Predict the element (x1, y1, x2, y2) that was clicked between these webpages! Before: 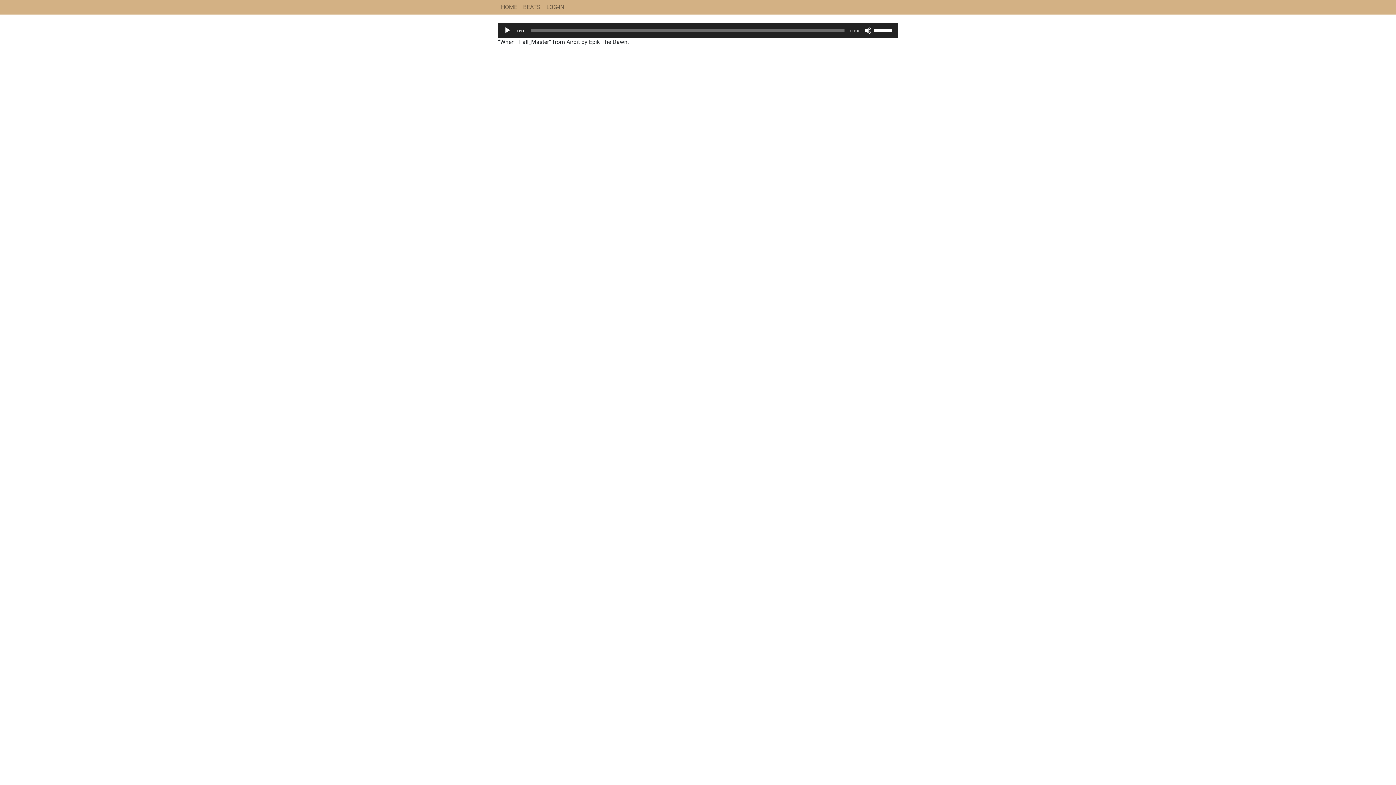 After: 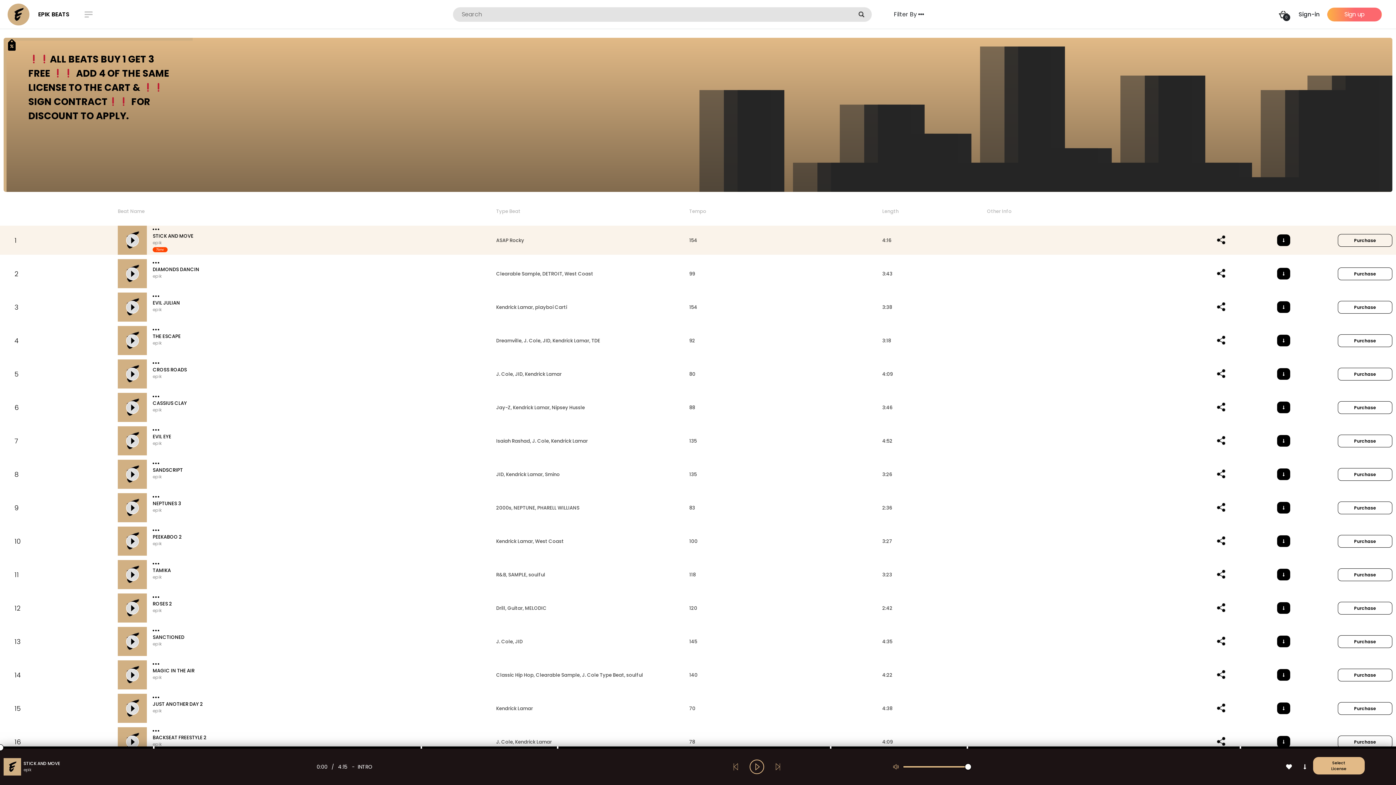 Action: bbox: (520, 2, 543, 11) label: BEATS